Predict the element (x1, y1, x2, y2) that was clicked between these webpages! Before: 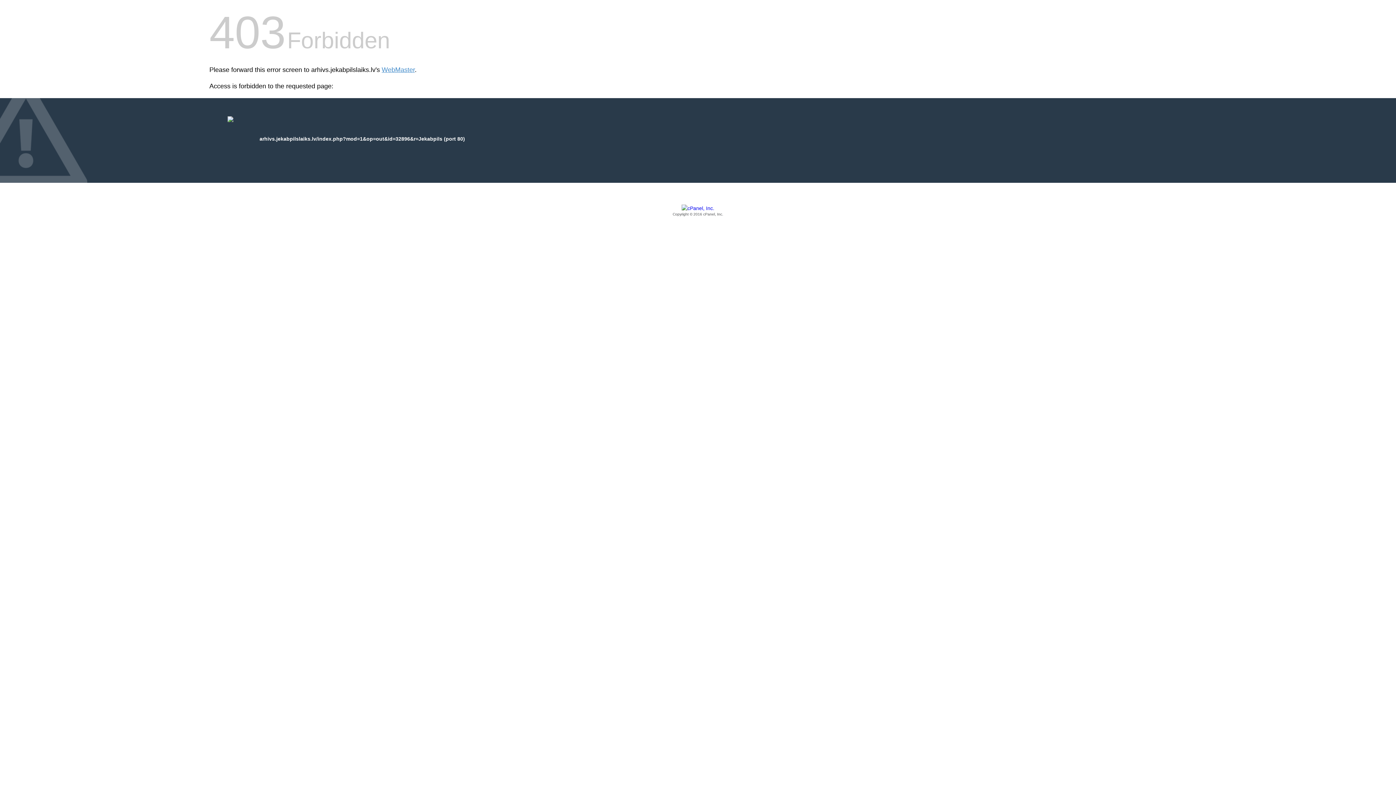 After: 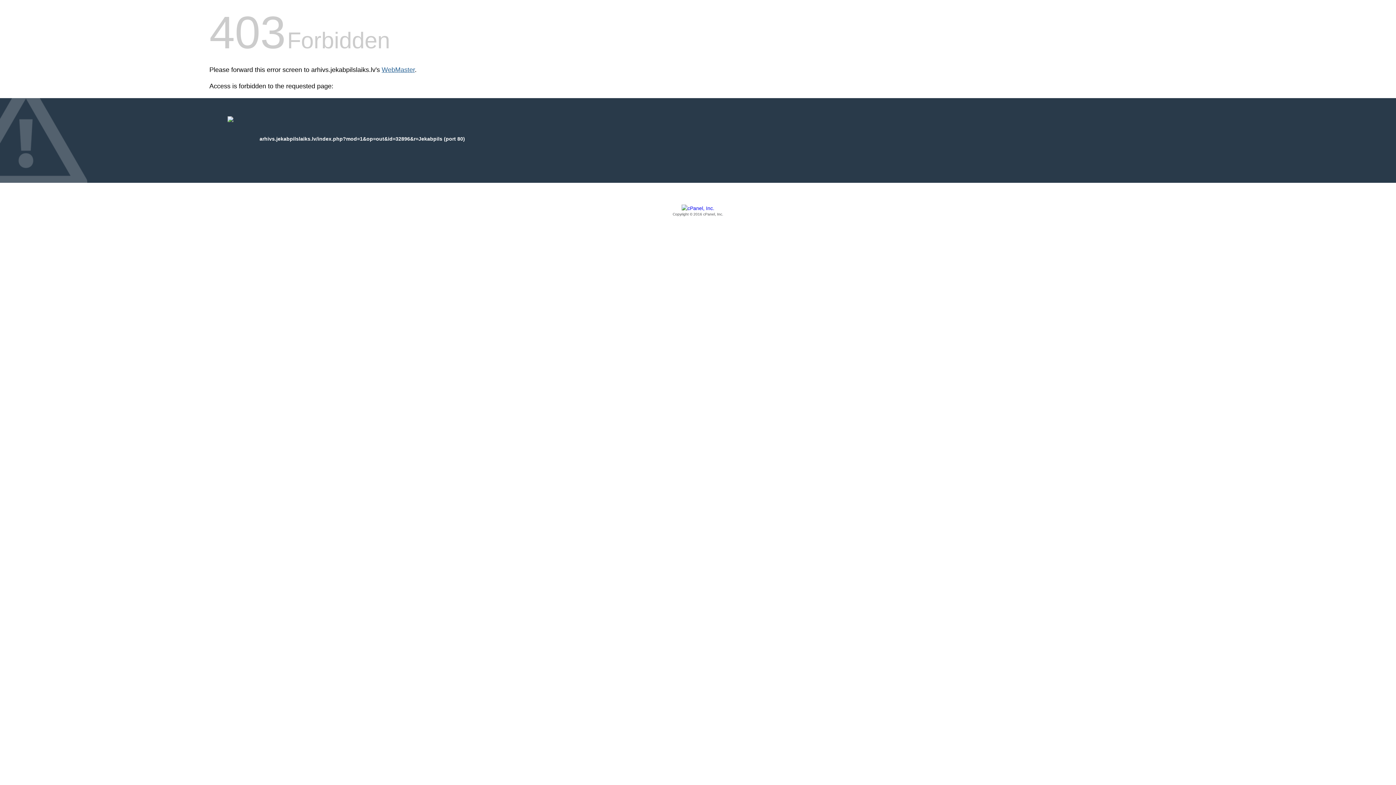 Action: label: WebMaster bbox: (381, 66, 414, 73)